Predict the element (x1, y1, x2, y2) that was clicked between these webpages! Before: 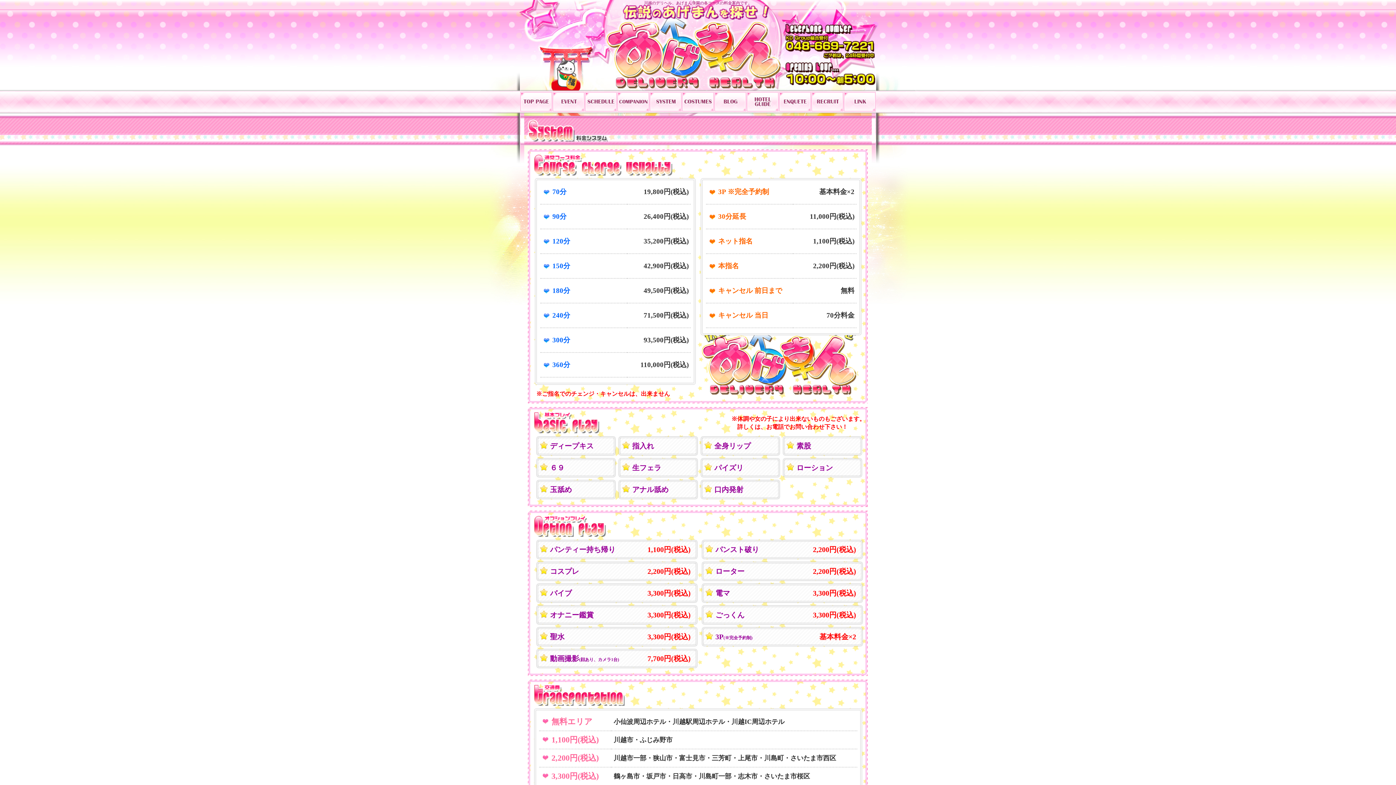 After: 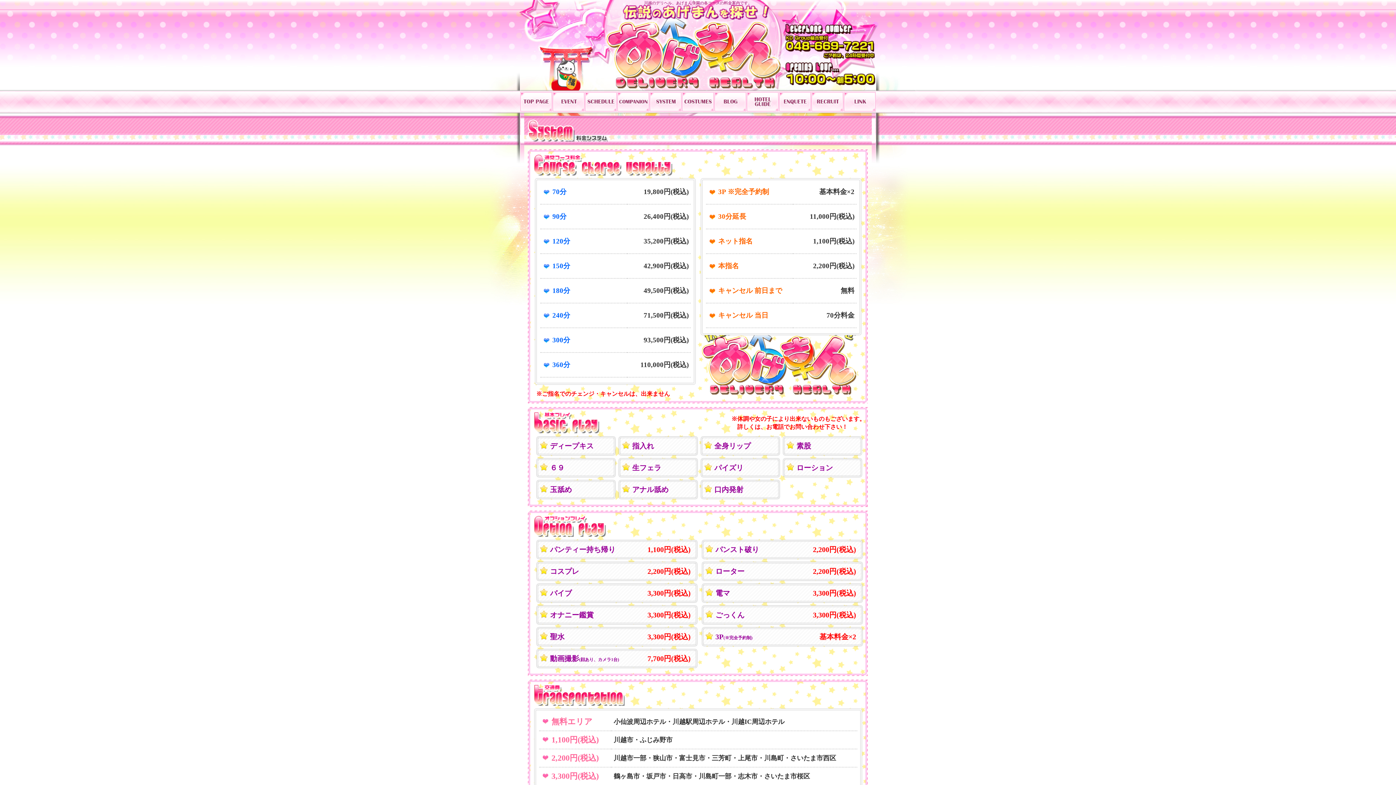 Action: bbox: (610, 86, 785, 92)